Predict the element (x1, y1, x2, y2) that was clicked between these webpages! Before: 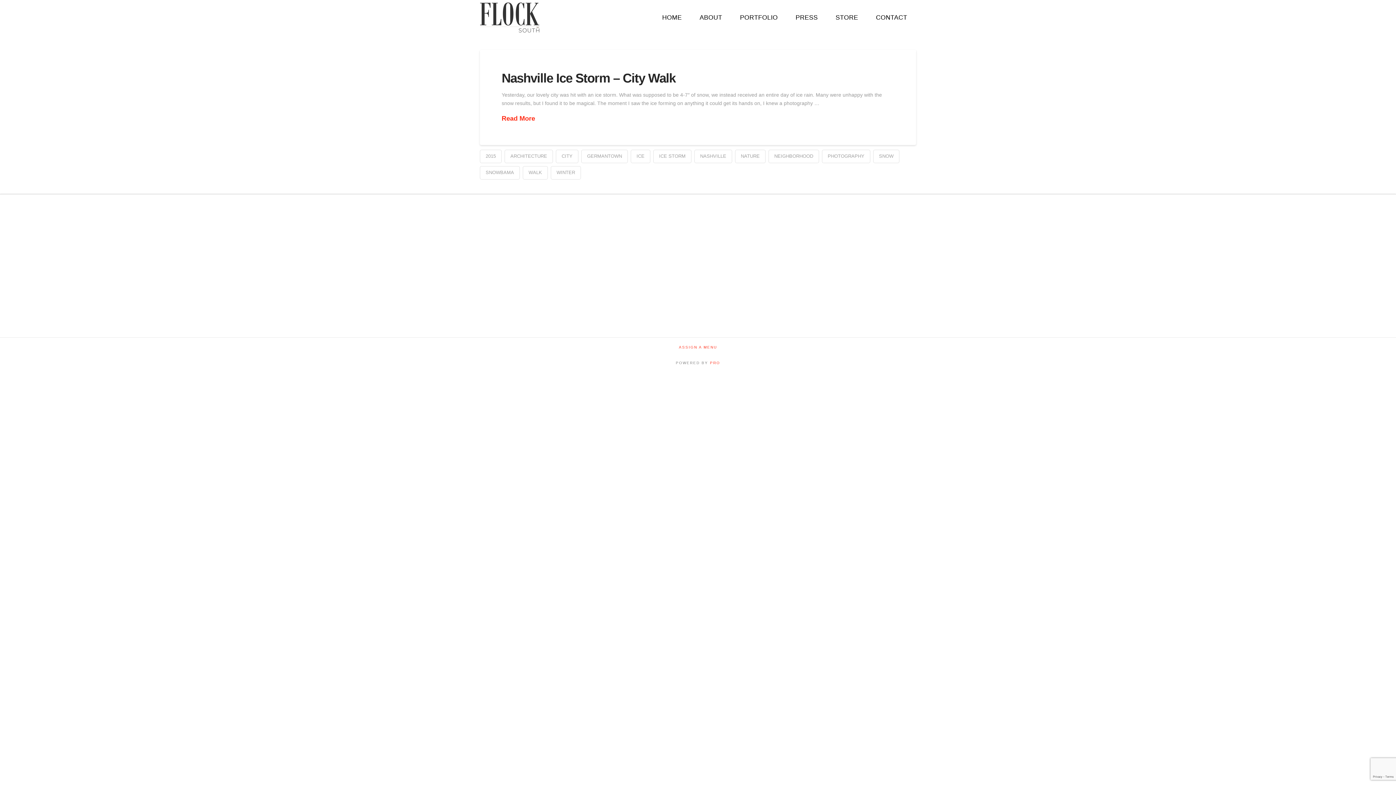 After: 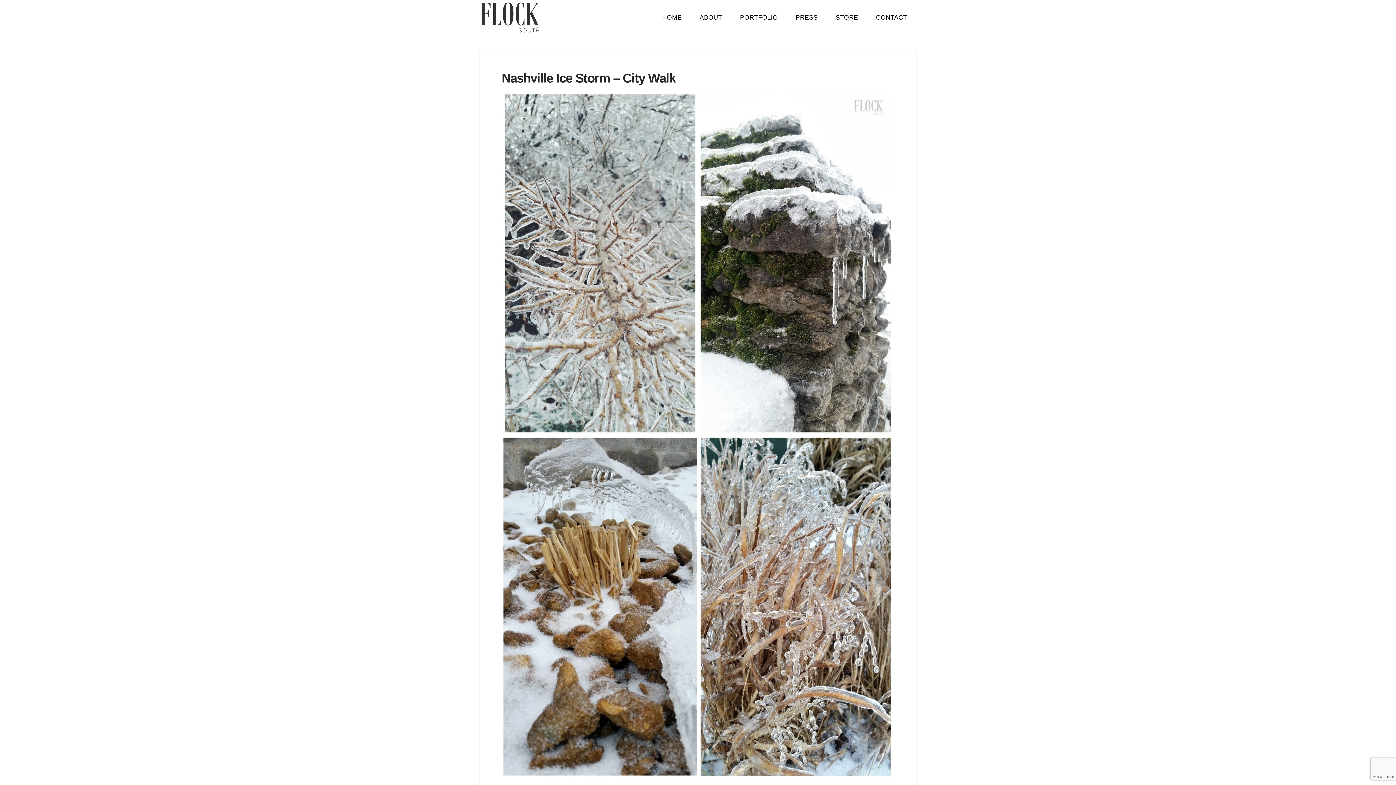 Action: label: Read More bbox: (501, 114, 535, 123)